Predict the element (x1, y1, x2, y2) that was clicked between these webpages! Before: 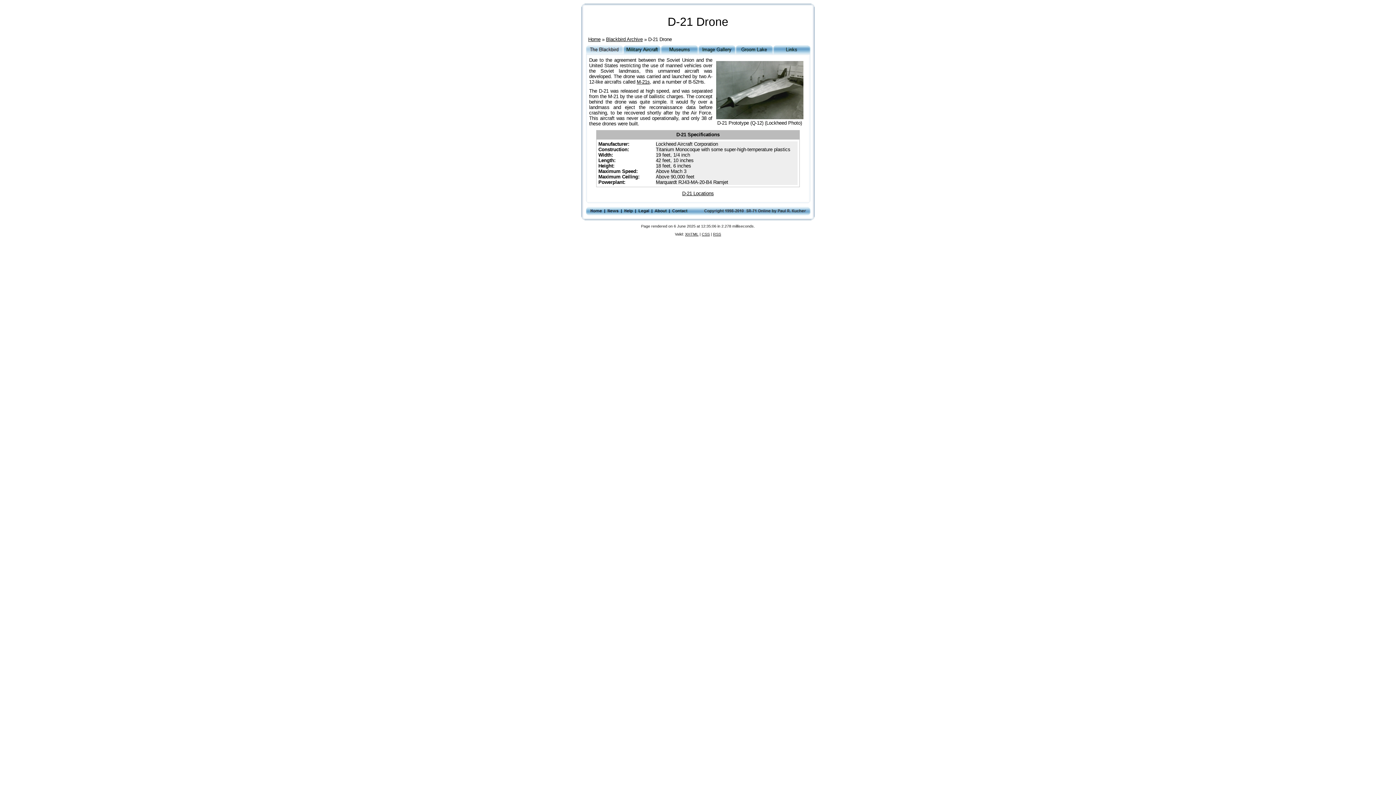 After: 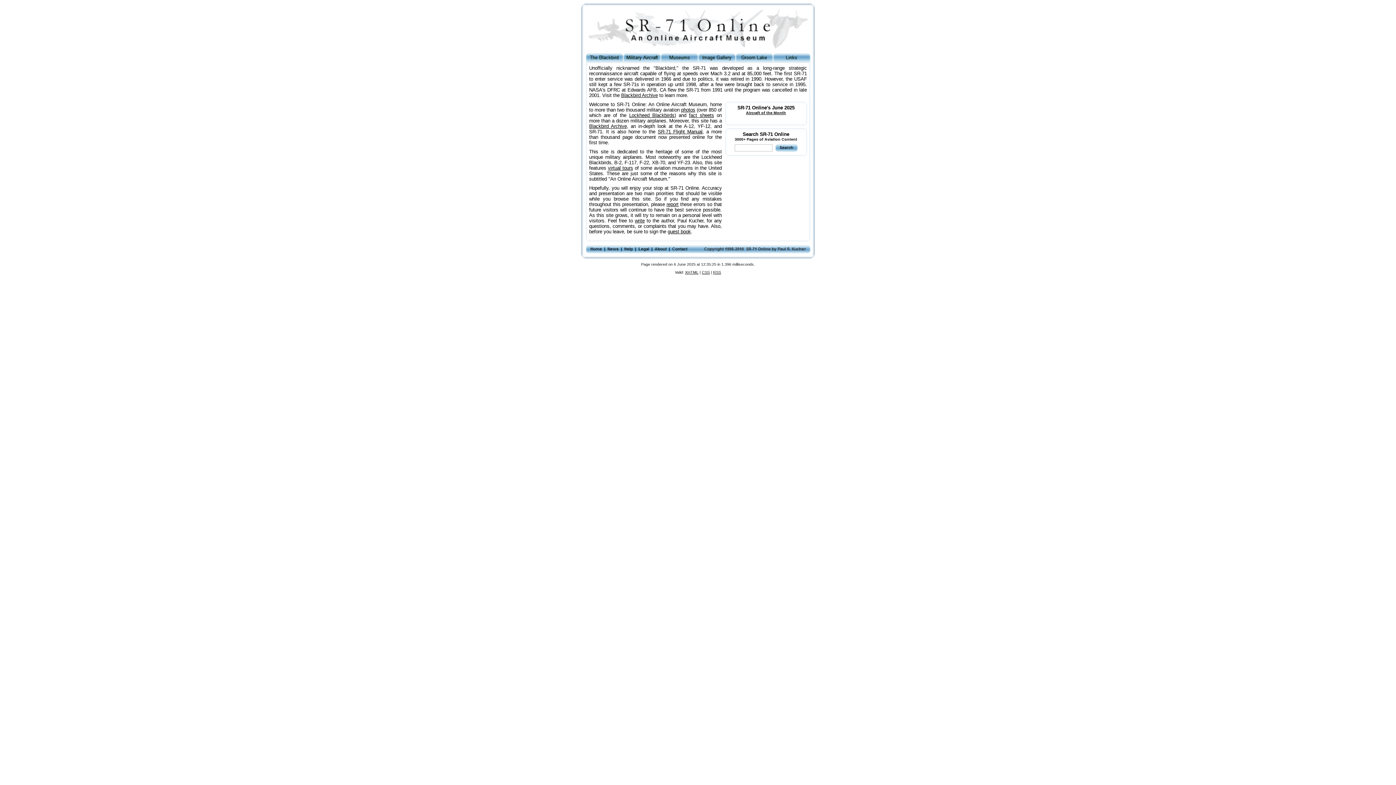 Action: bbox: (586, 210, 604, 216)